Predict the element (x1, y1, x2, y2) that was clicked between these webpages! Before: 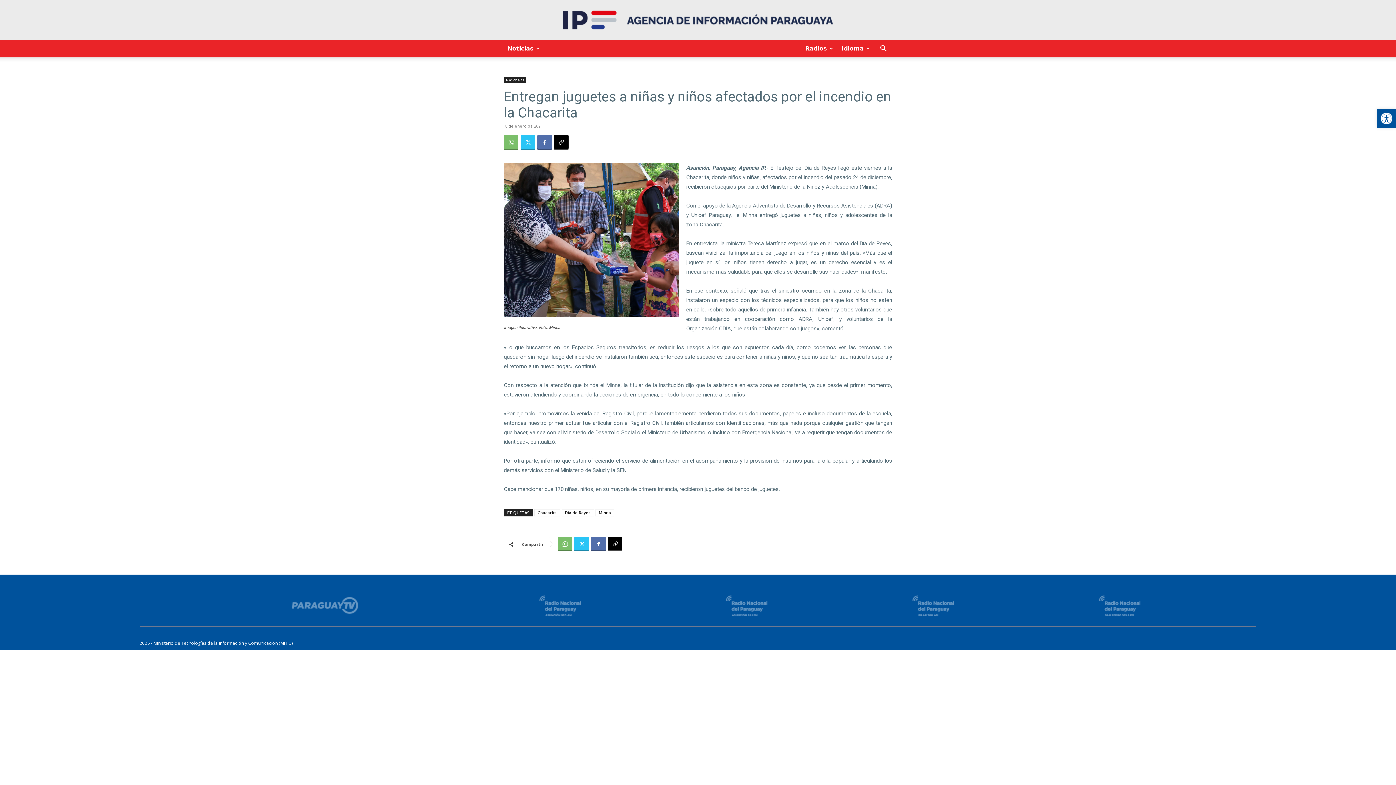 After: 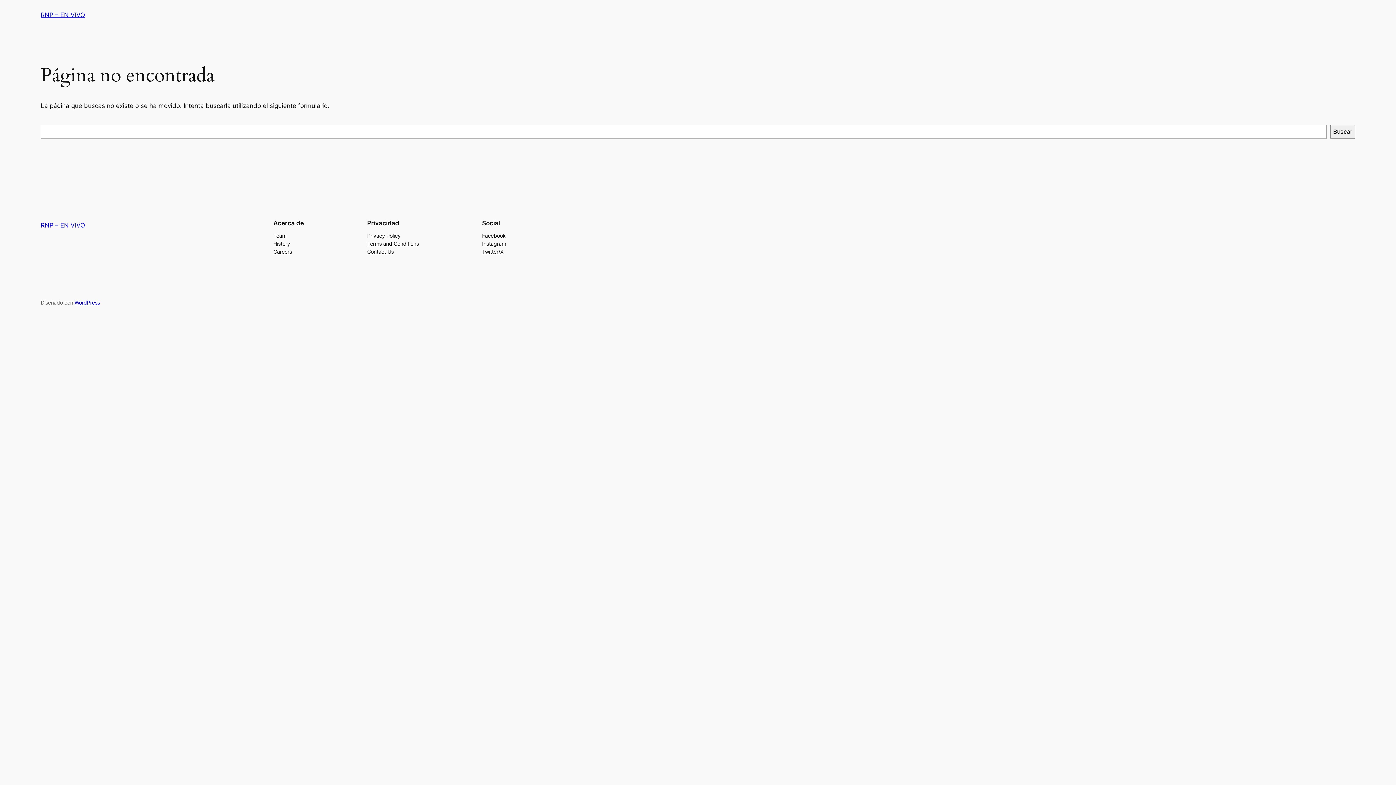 Action: bbox: (1099, 610, 1140, 617)